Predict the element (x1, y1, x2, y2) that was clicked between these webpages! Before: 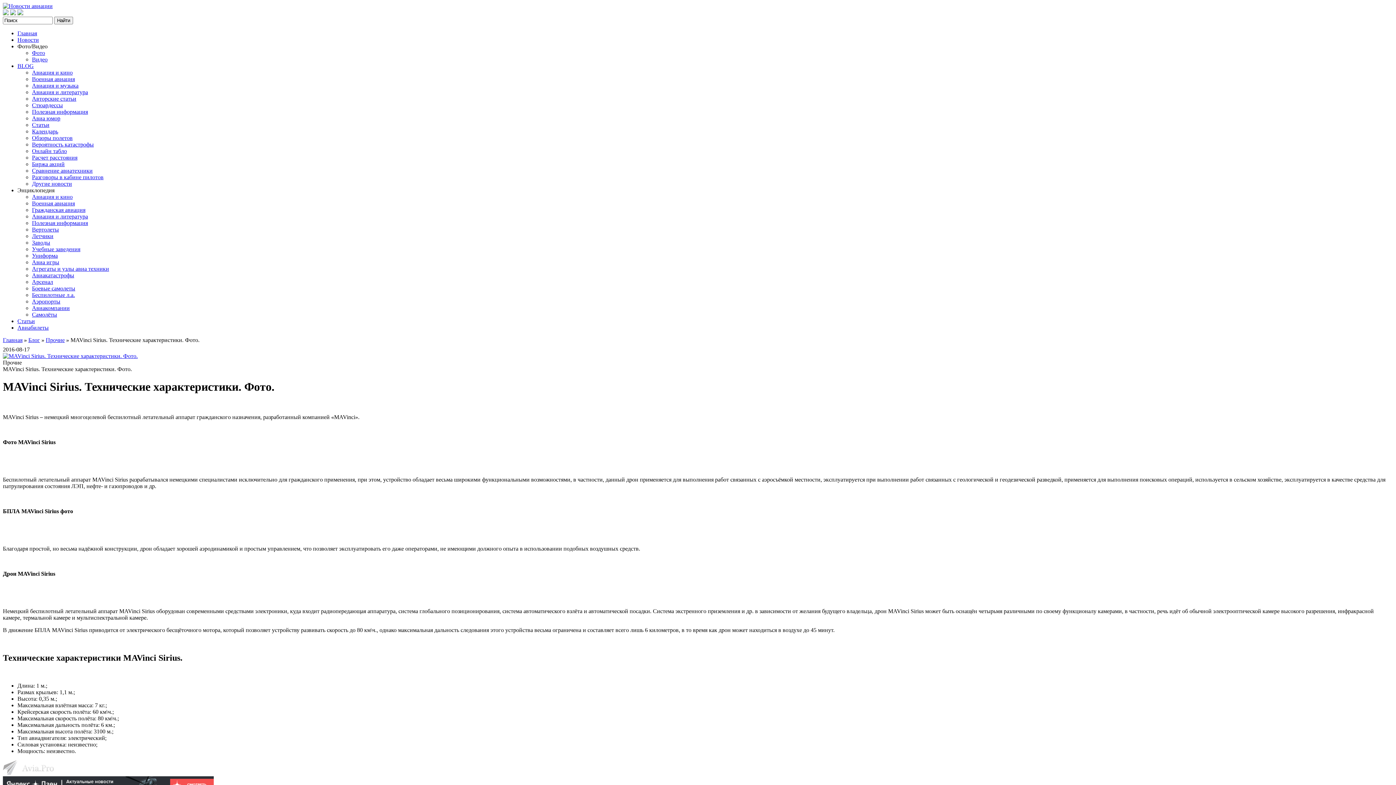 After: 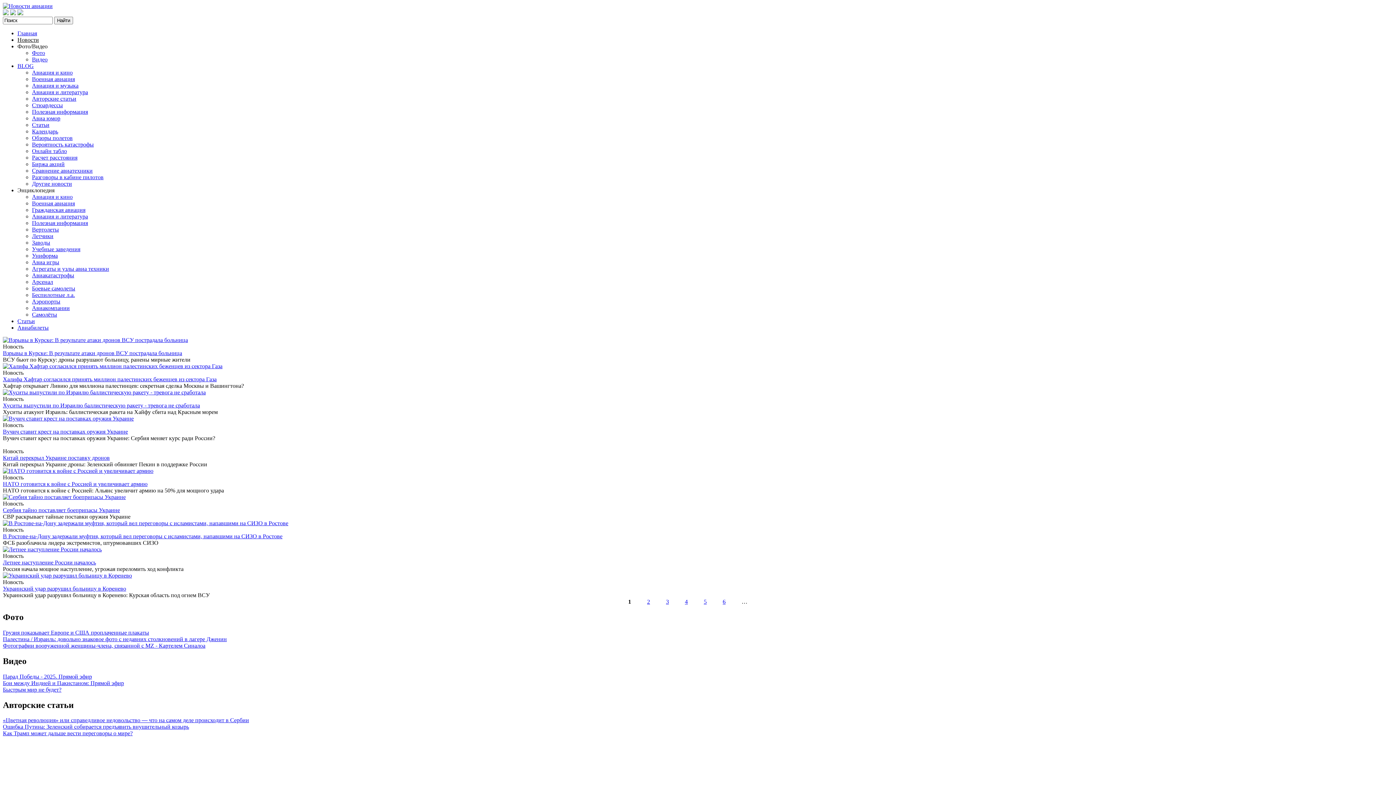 Action: bbox: (17, 36, 38, 42) label: Новости